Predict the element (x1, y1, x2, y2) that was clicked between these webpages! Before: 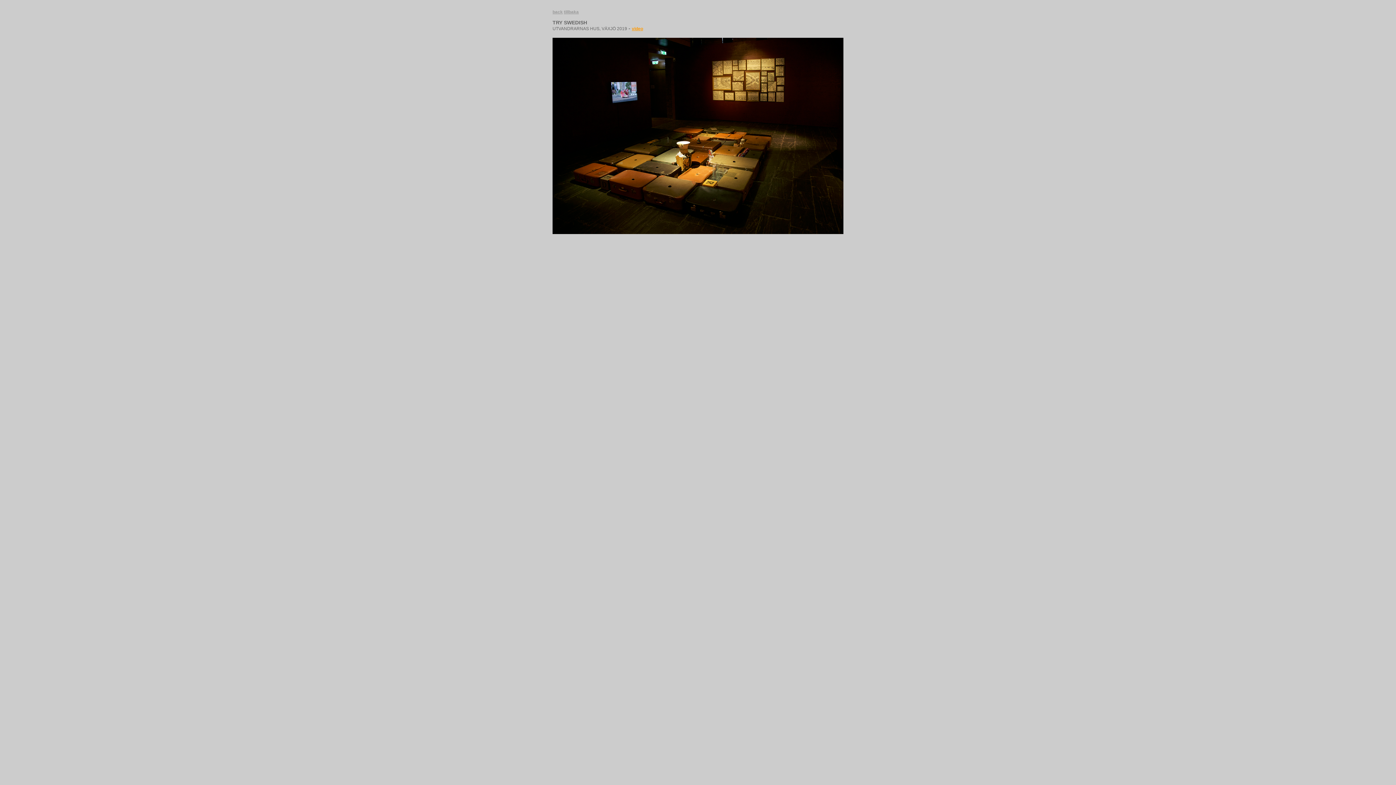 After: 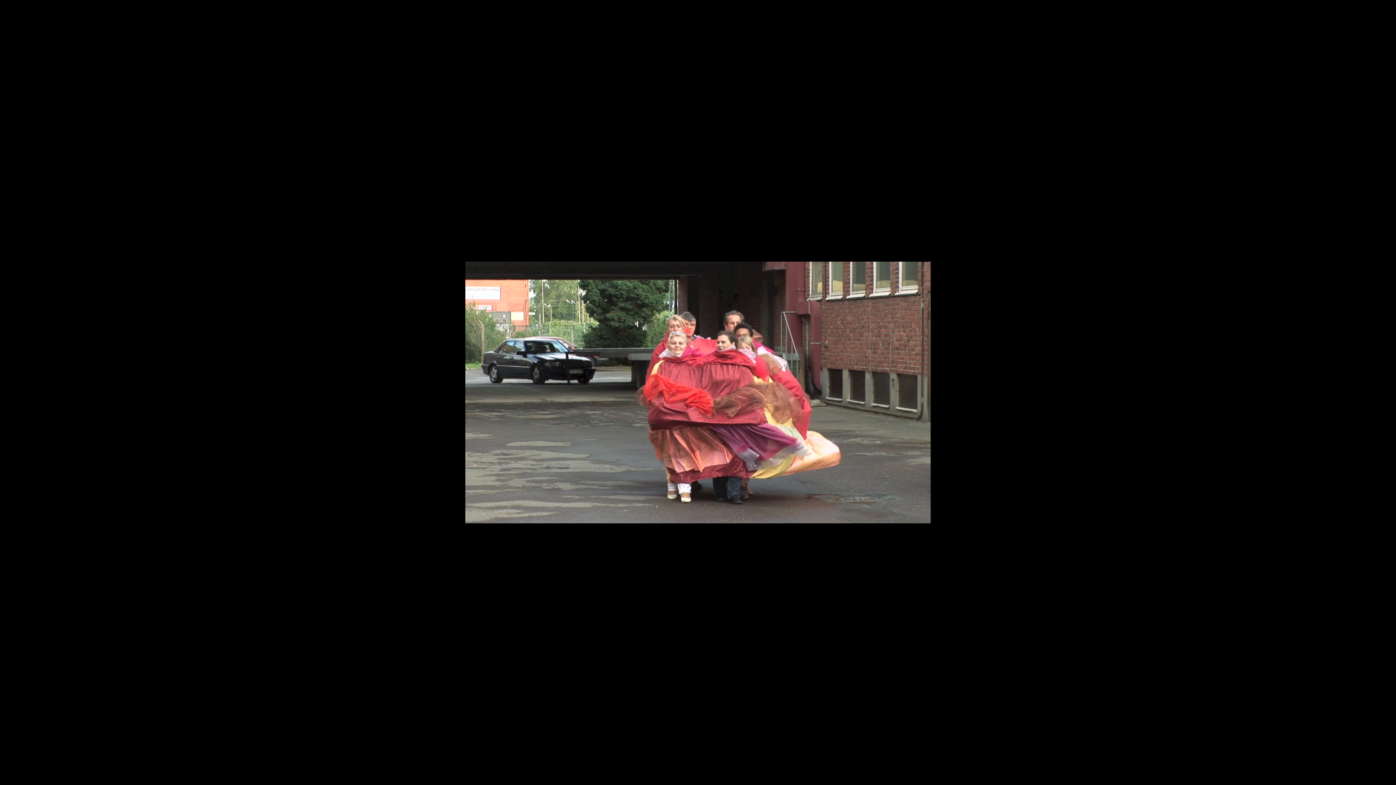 Action: bbox: (632, 26, 643, 31) label: video